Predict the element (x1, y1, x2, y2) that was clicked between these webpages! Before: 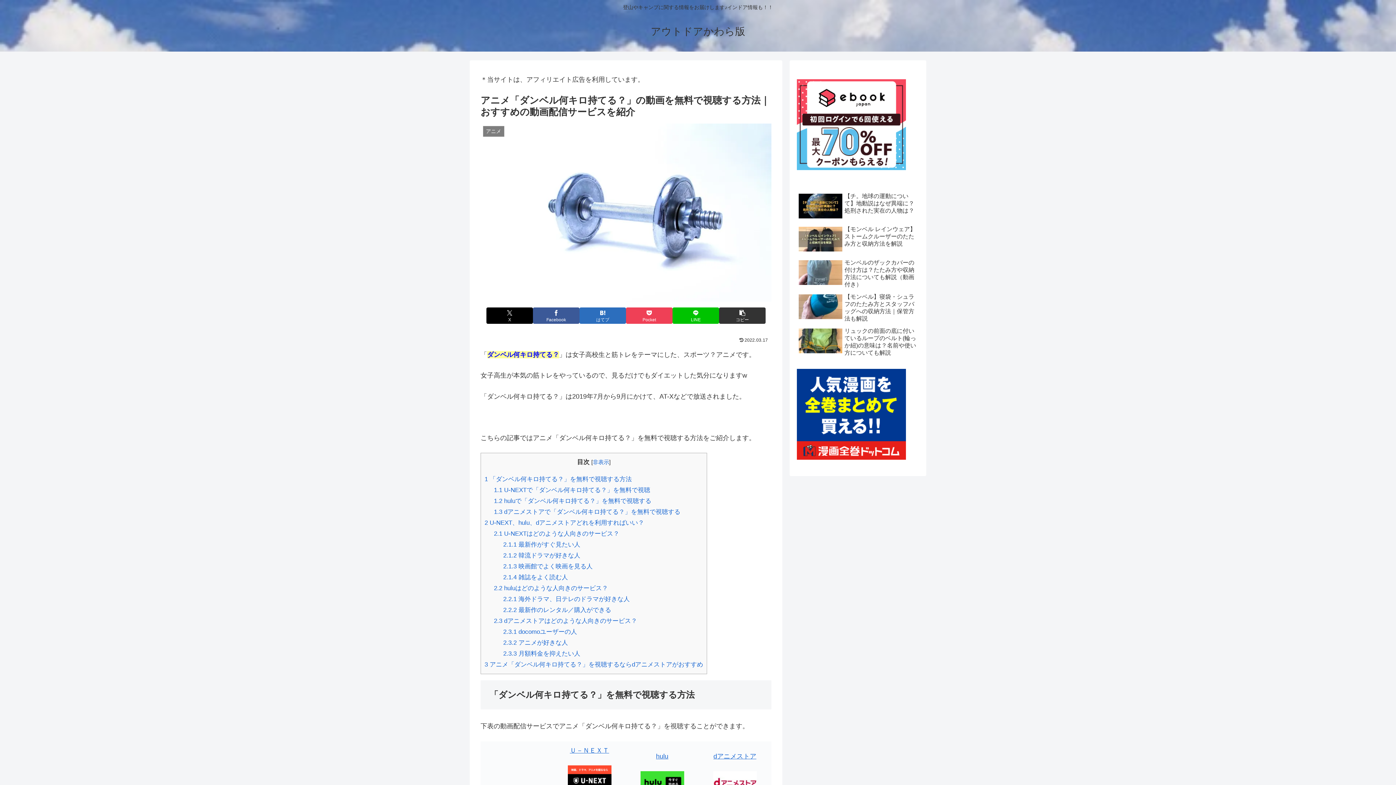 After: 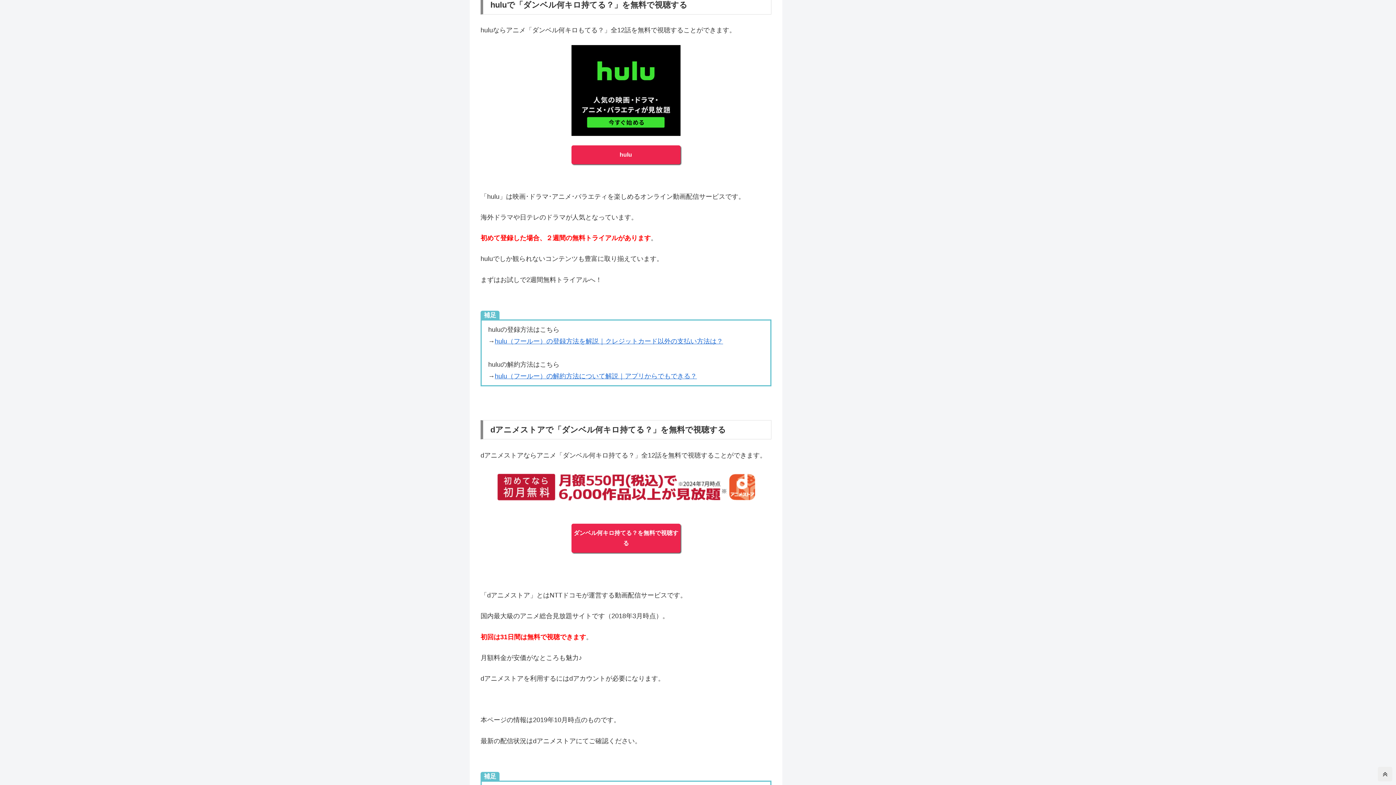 Action: label: 1.2 huluで「ダンベル何キロ持てる？」を無料で視聴する bbox: (494, 497, 651, 504)